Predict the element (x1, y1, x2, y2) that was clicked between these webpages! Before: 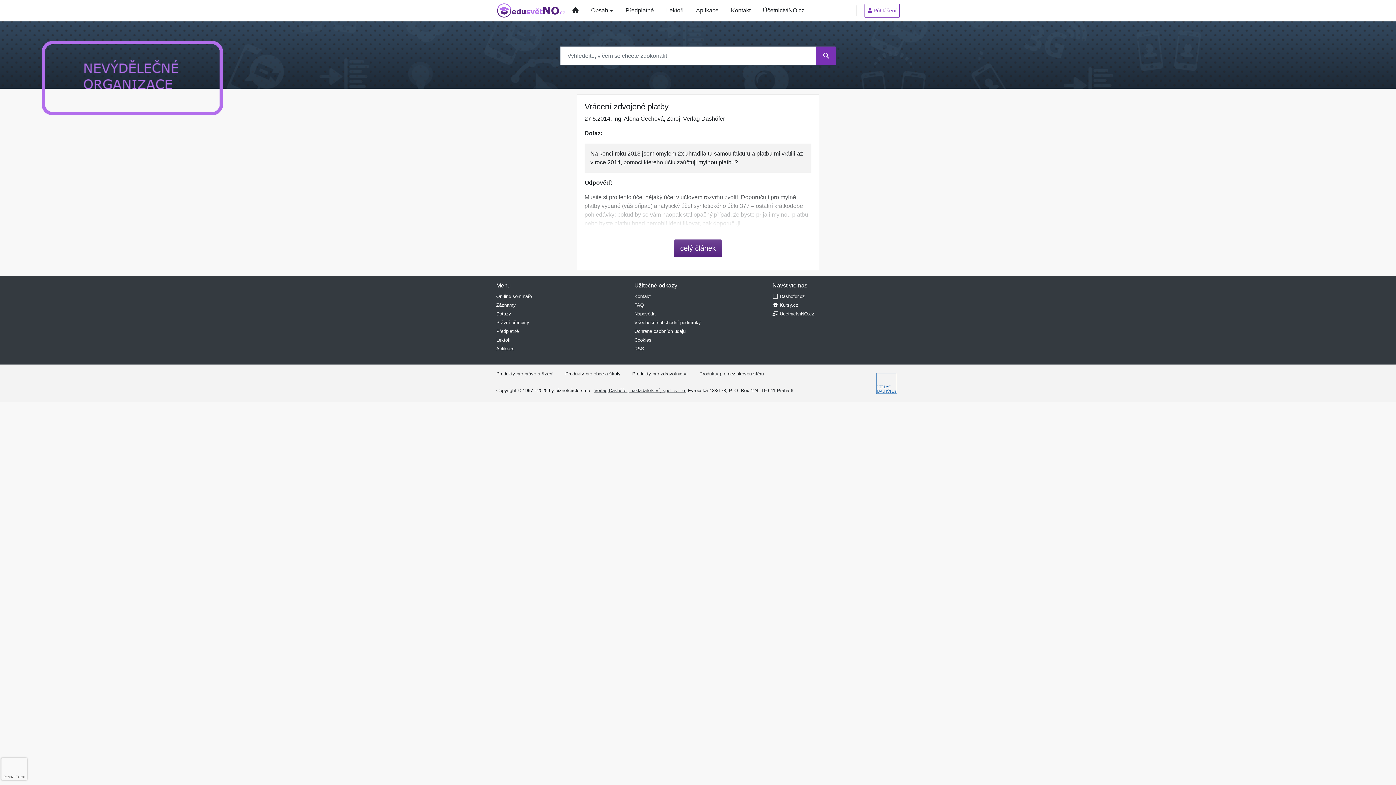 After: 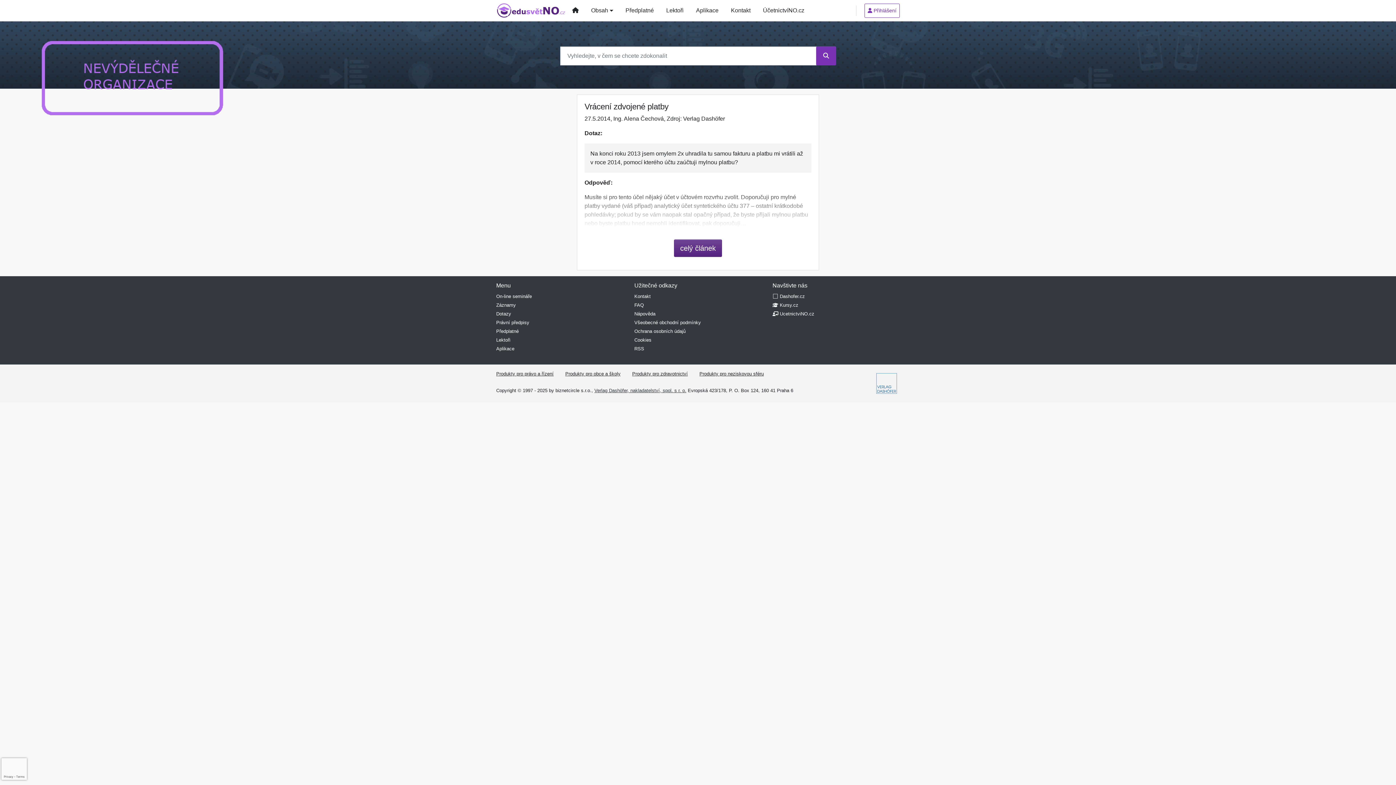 Action: bbox: (873, 370, 900, 396)